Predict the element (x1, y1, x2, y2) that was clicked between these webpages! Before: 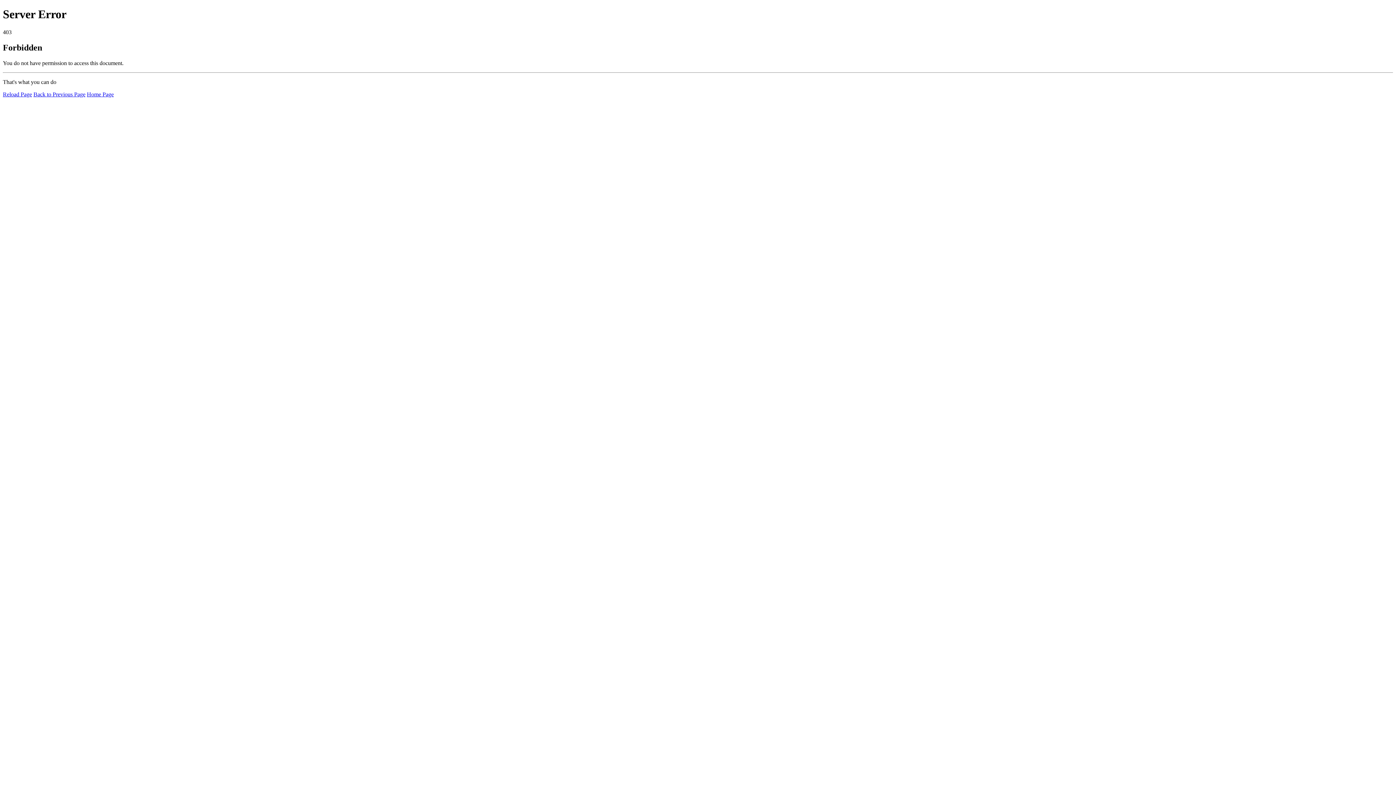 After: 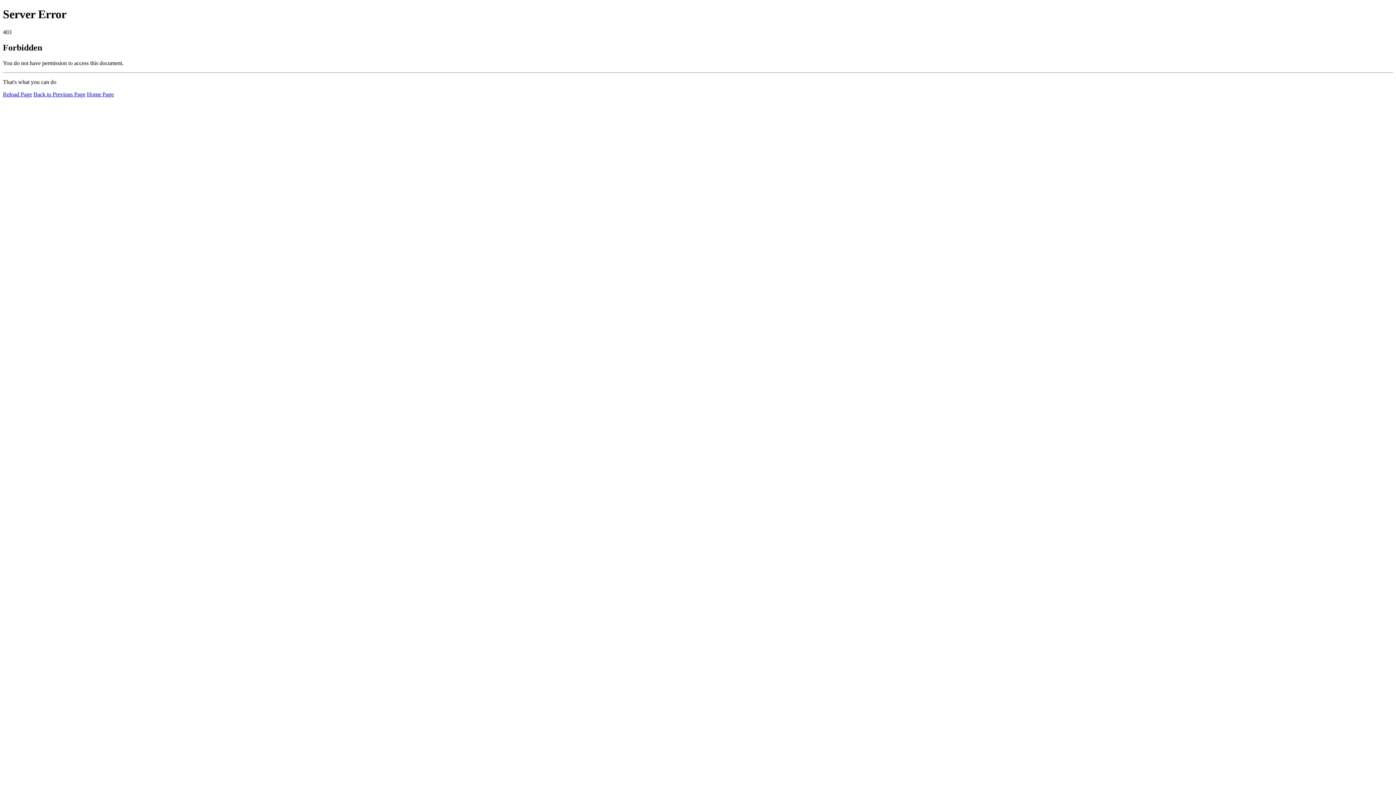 Action: label: Home Page bbox: (86, 91, 113, 97)